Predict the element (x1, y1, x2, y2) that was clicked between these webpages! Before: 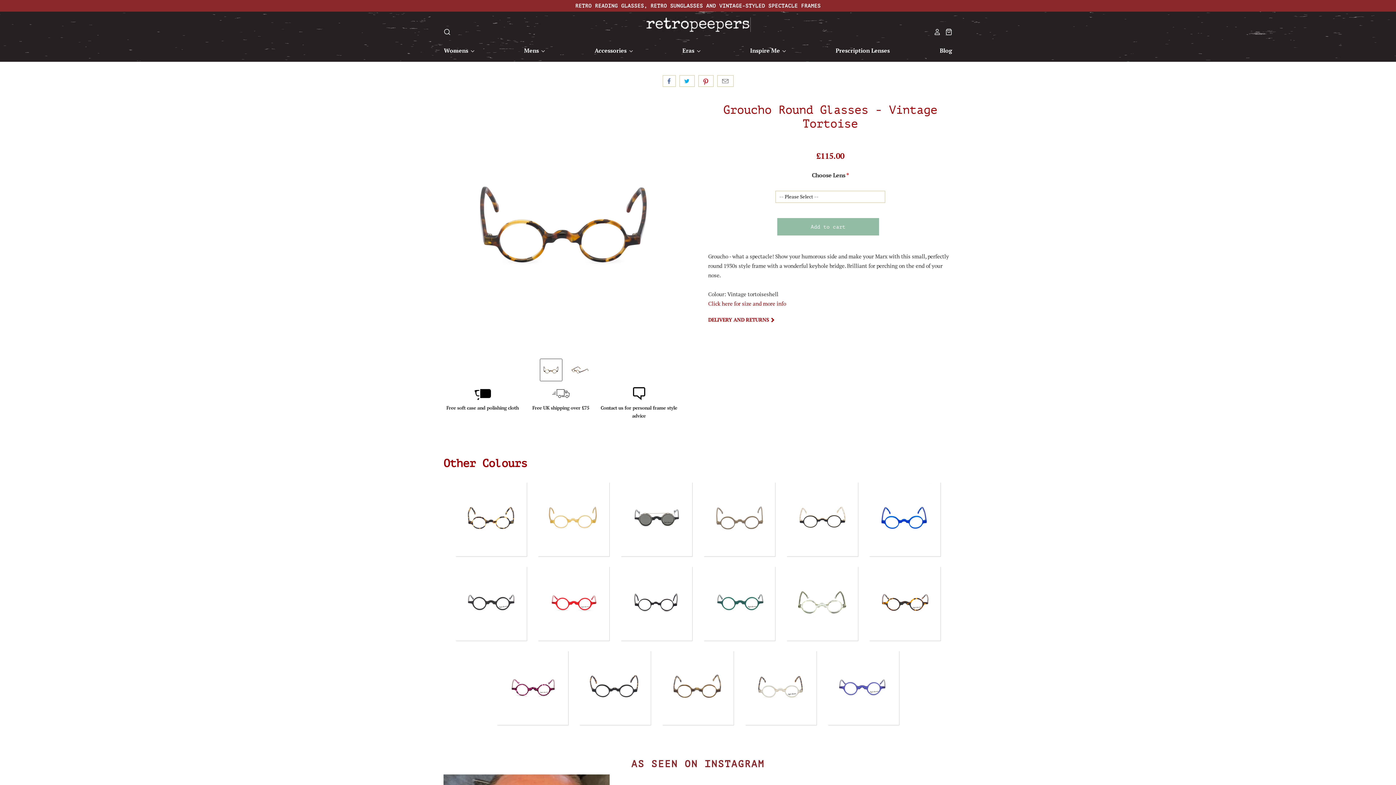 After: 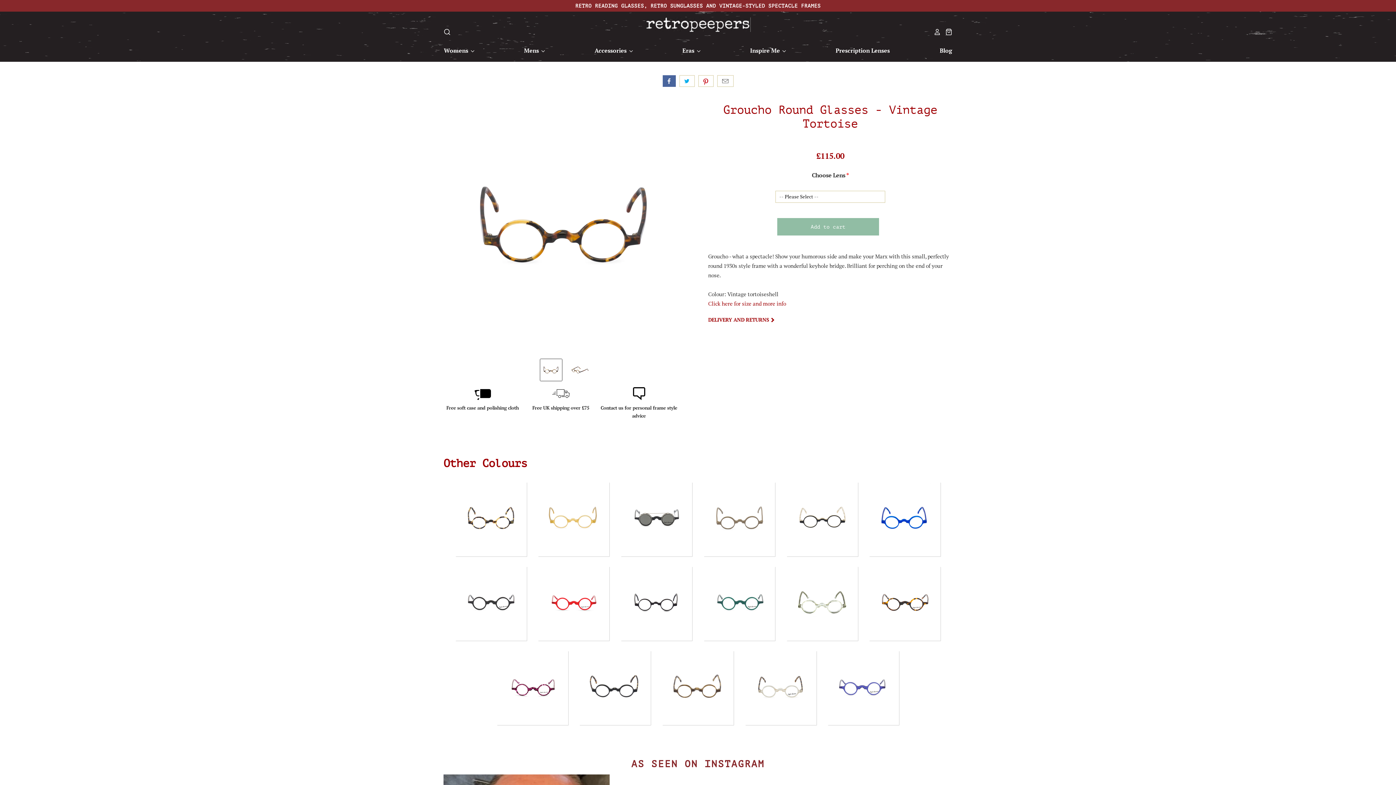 Action: label: Like bbox: (662, 75, 675, 86)